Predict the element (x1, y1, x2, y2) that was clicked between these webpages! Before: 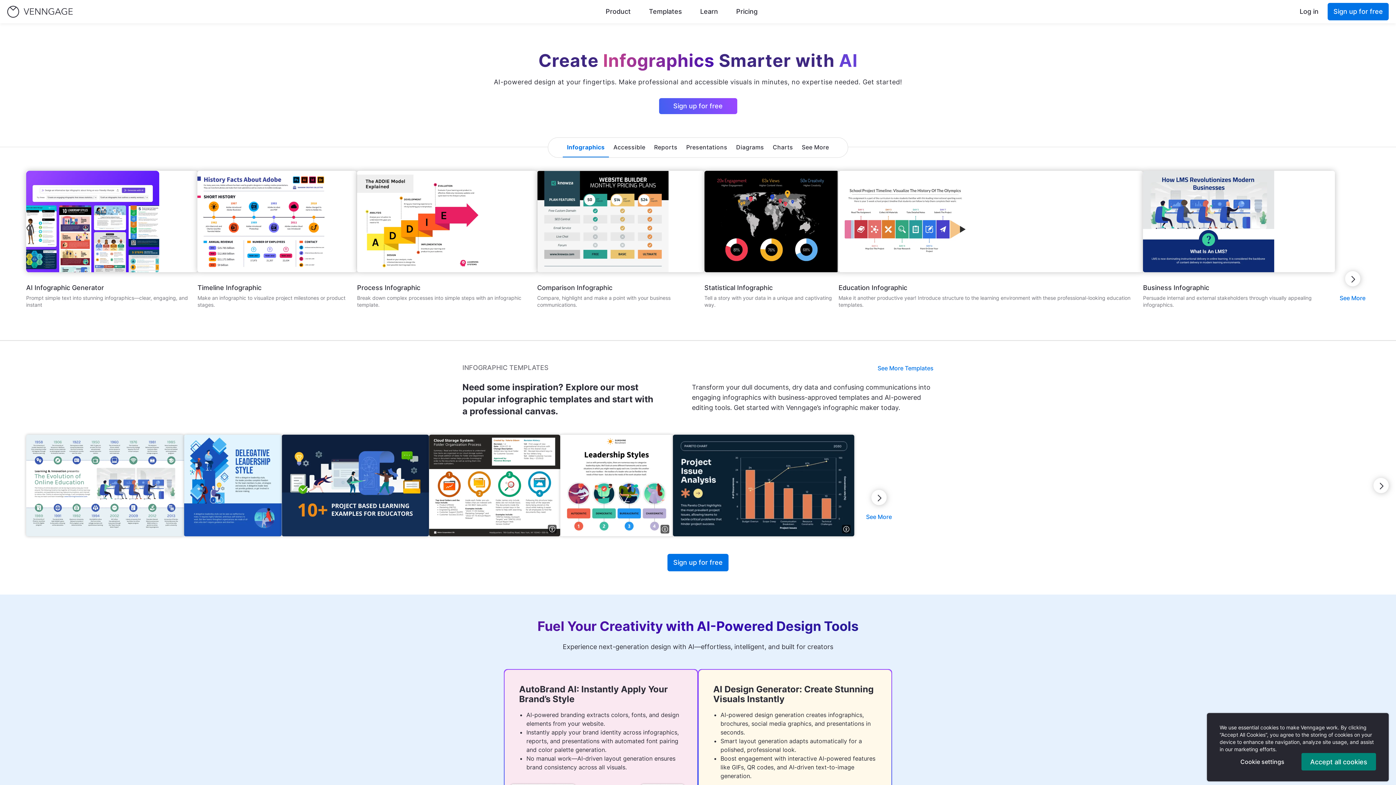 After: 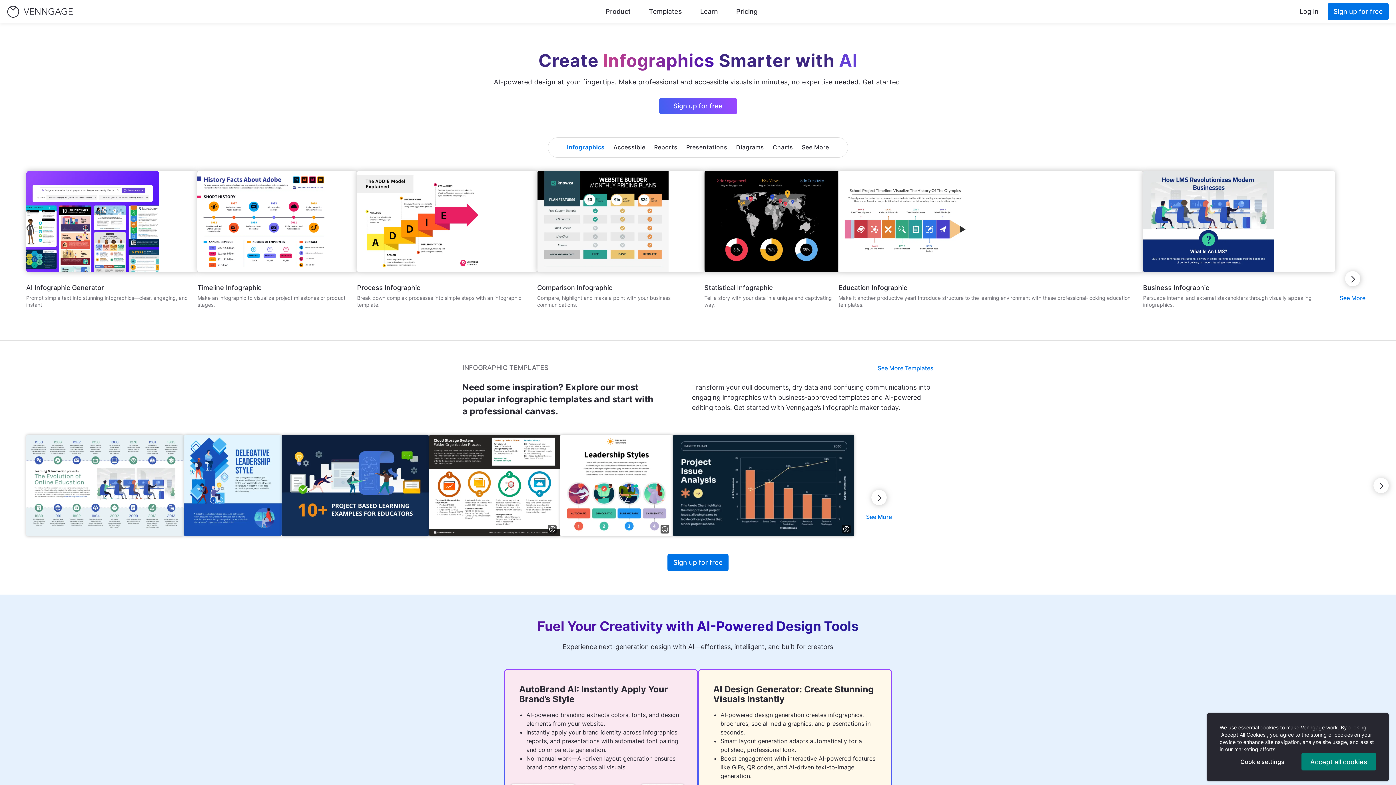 Action: bbox: (7, 5, 72, 17)